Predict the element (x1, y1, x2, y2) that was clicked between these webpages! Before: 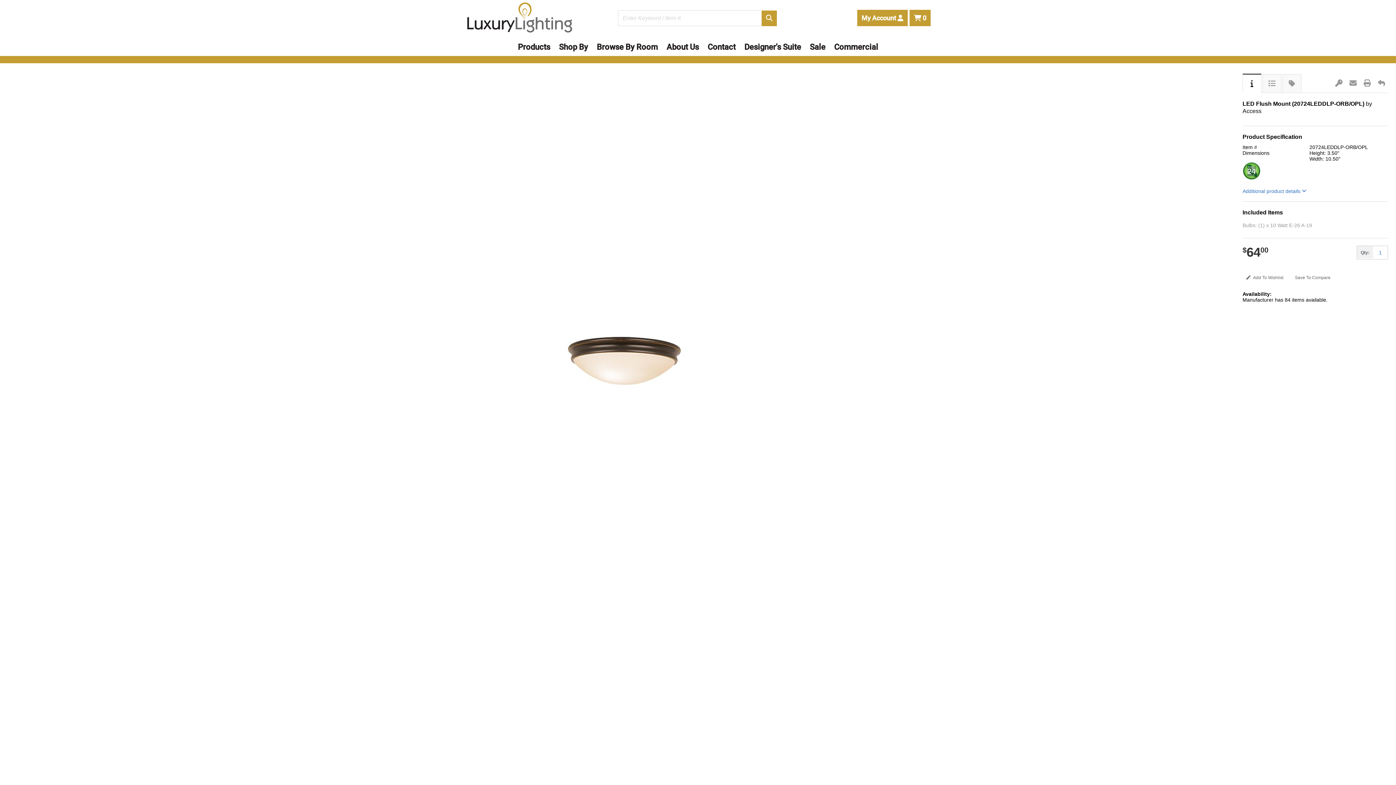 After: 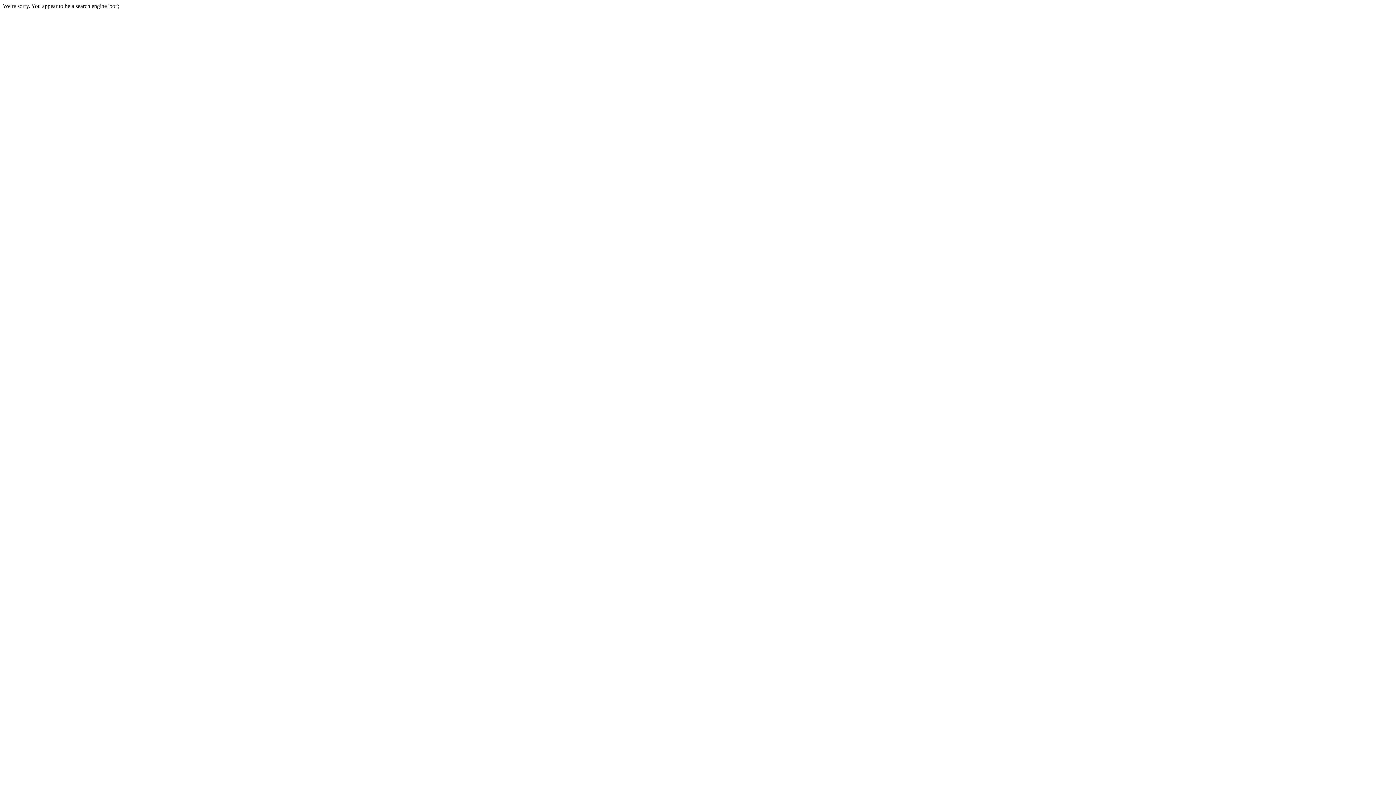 Action: label: 0 bbox: (909, 9, 930, 26)